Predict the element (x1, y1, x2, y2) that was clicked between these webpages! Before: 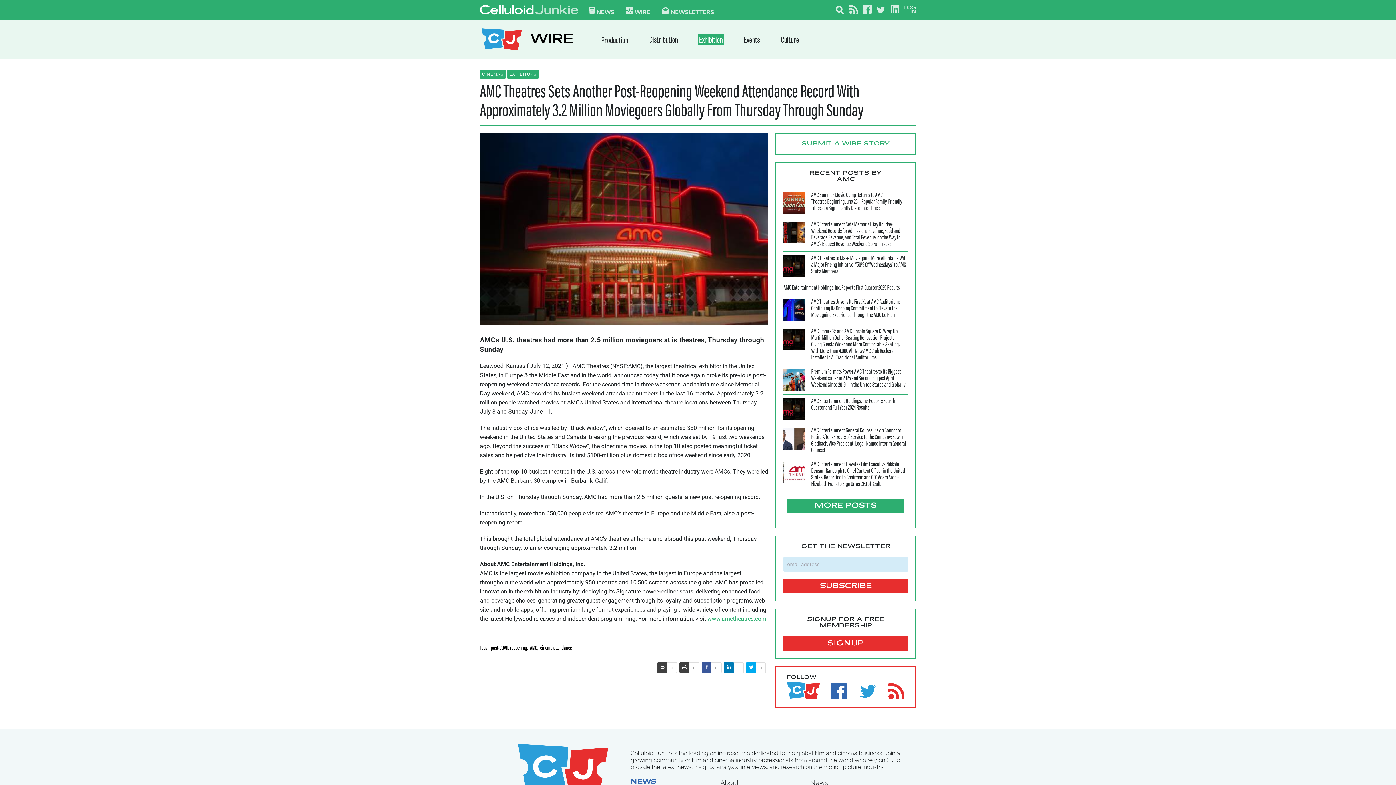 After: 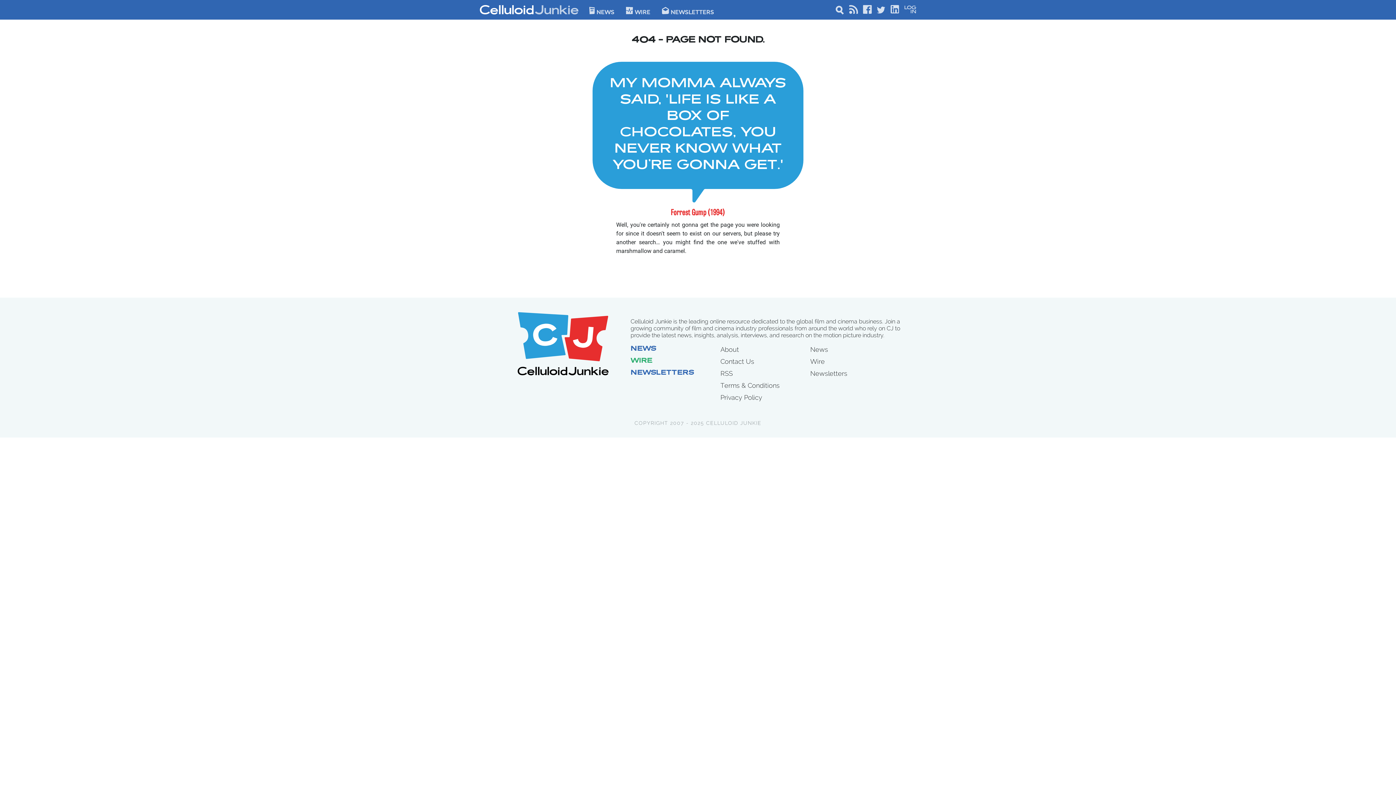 Action: bbox: (720, 779, 739, 786) label: About